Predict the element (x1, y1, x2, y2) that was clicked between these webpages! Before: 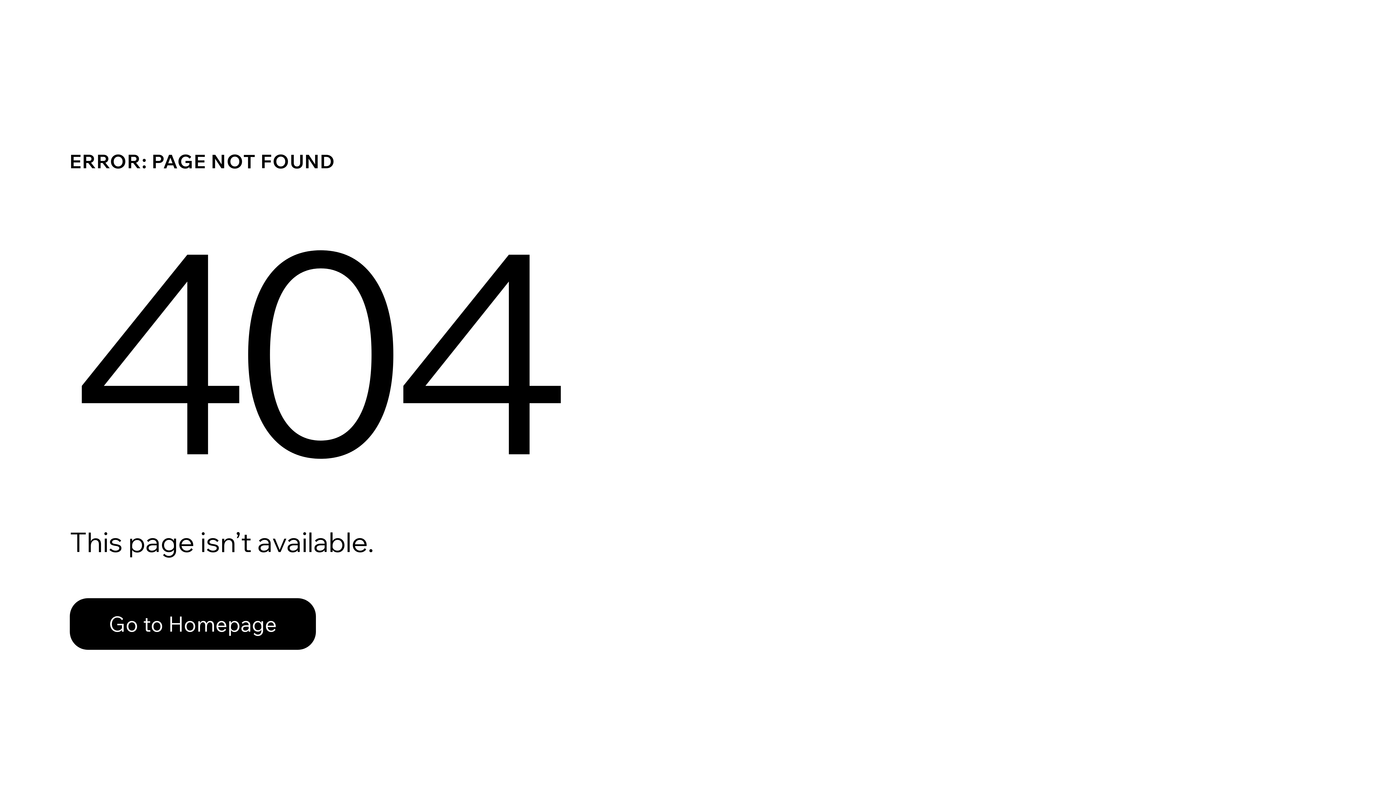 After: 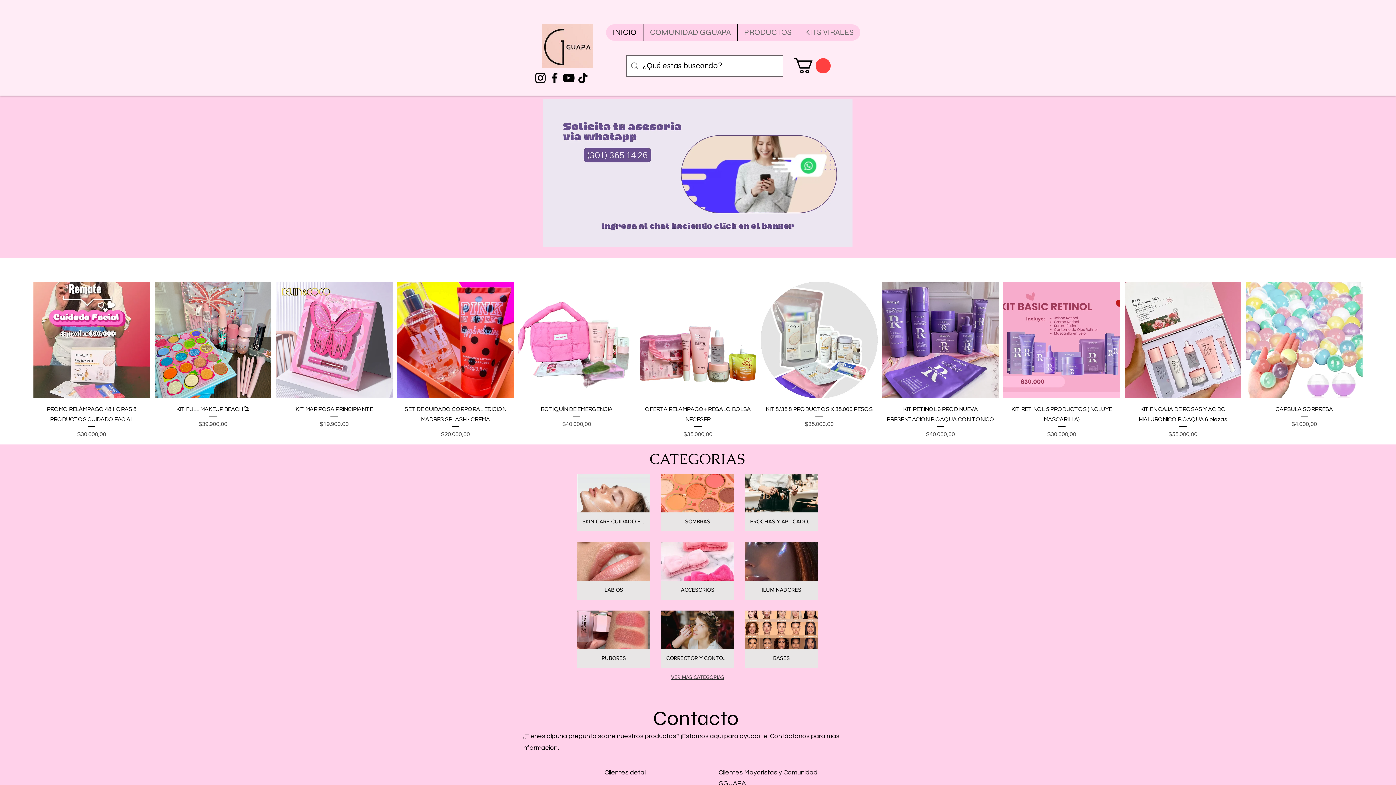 Action: label: Go to Homepage bbox: (69, 598, 316, 650)